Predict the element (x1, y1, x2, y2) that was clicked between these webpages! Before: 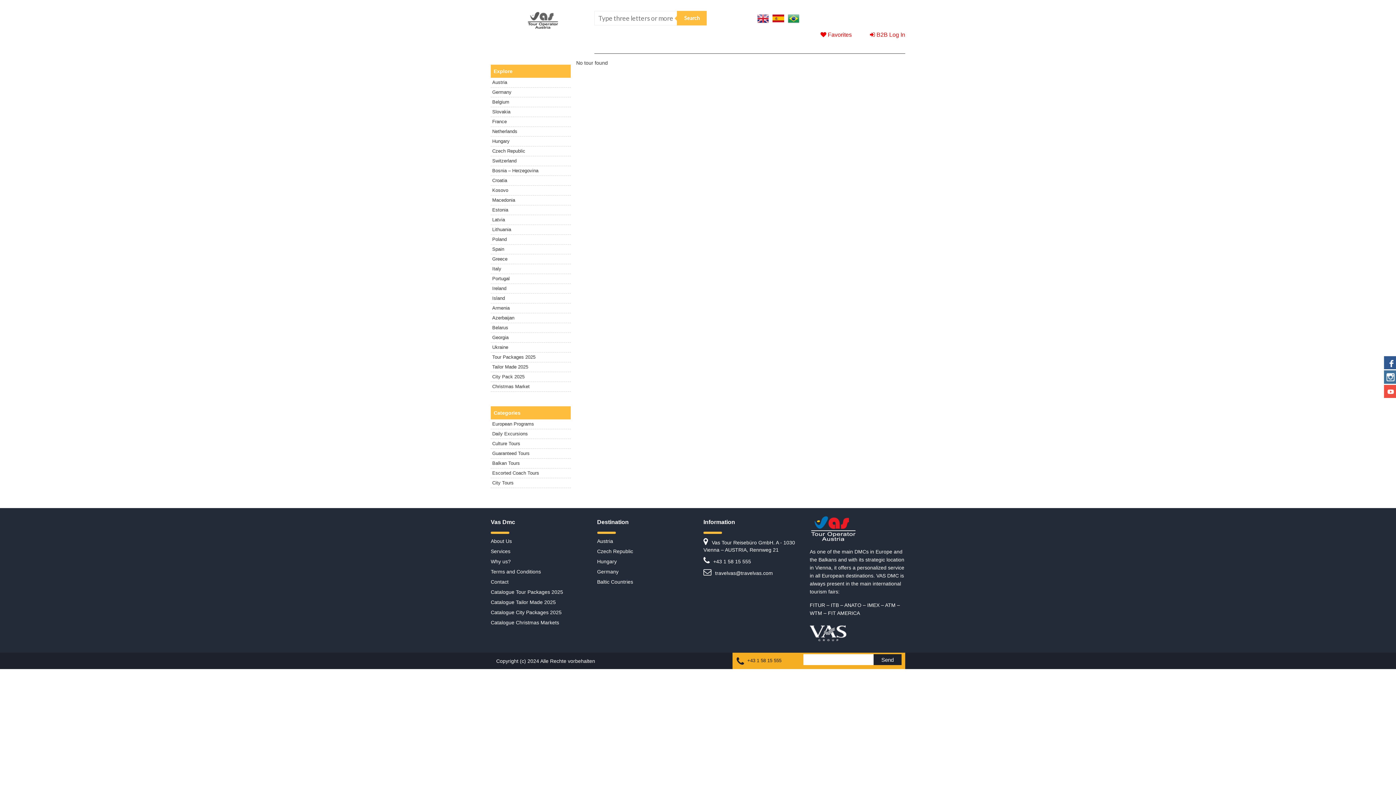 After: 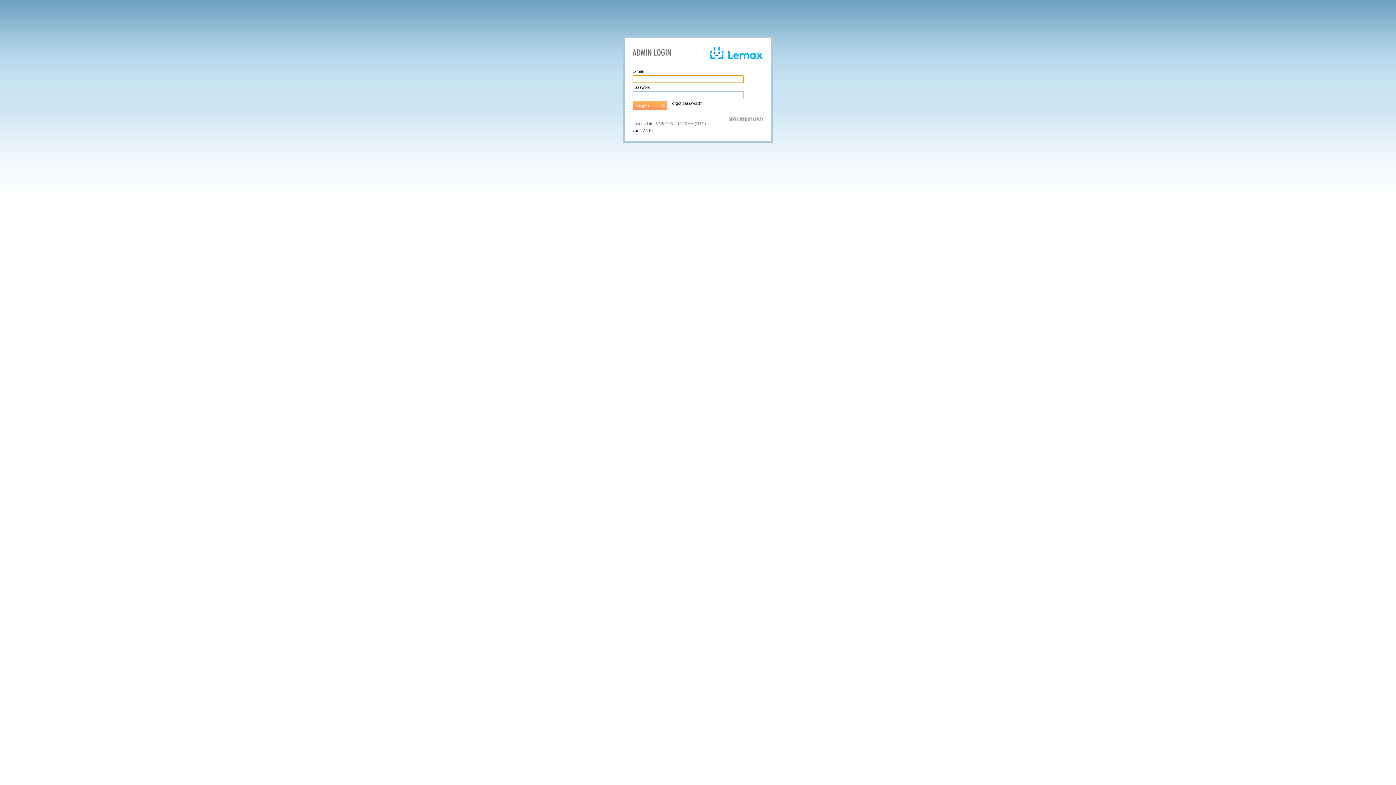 Action: bbox: (870, 31, 905, 37) label:  B2B Log In